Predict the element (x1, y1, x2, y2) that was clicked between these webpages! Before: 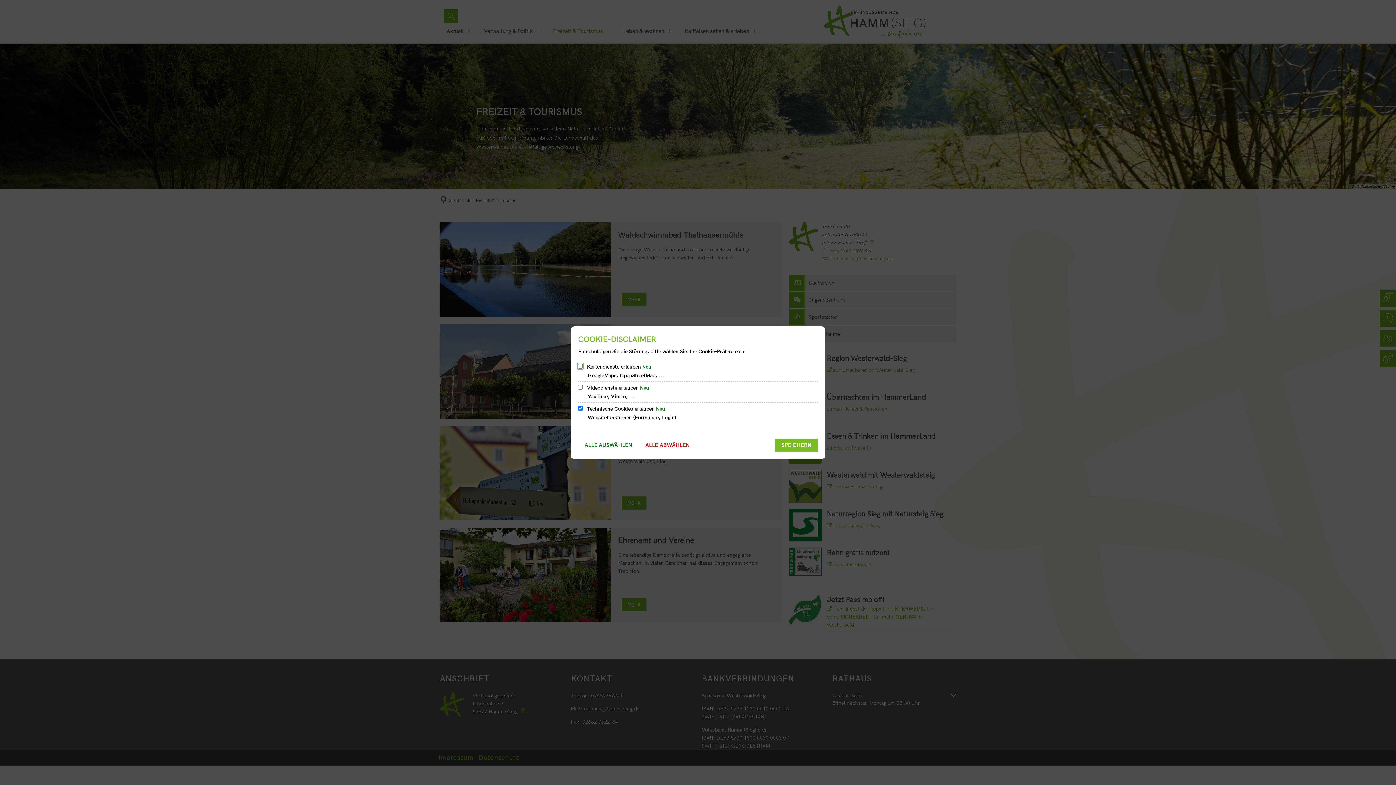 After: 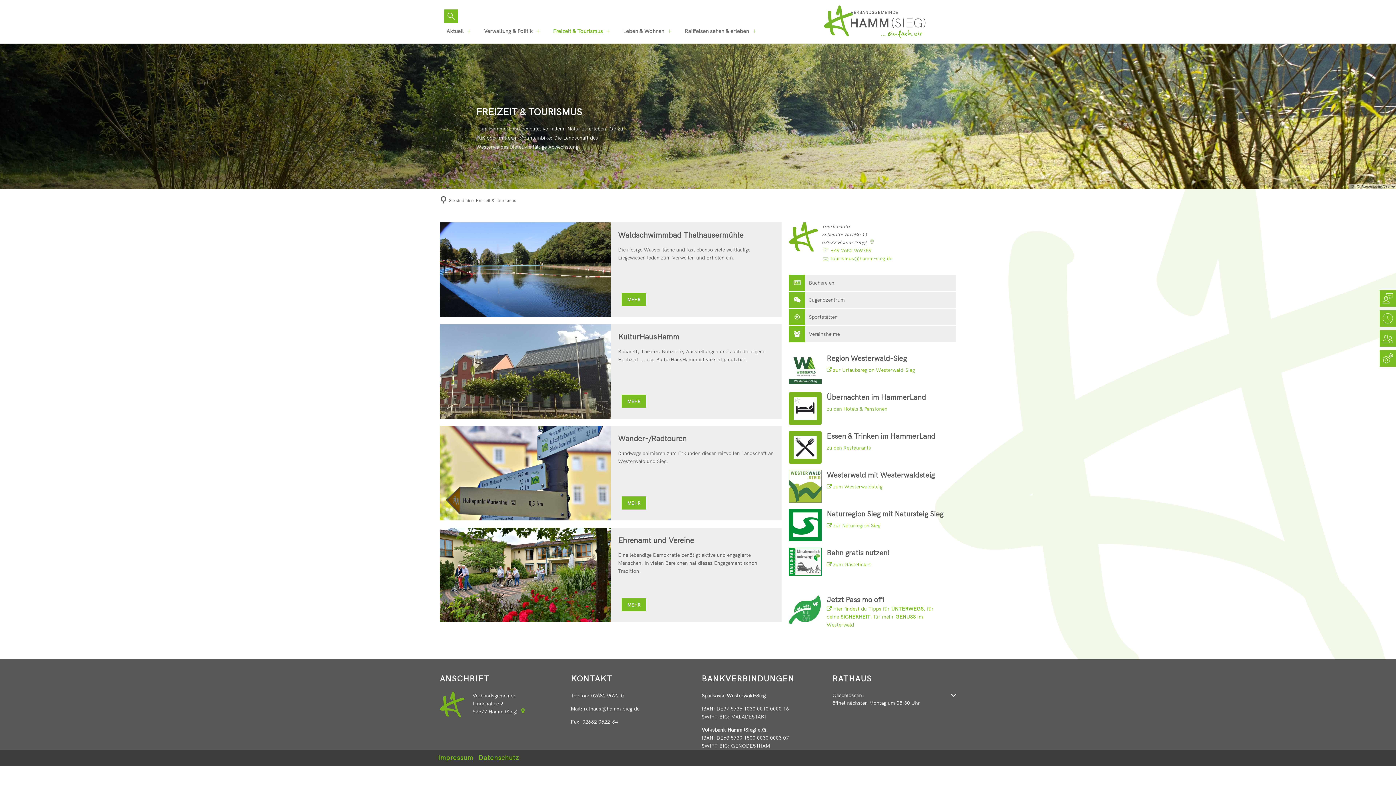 Action: label: SPEICHERN bbox: (774, 438, 818, 451)